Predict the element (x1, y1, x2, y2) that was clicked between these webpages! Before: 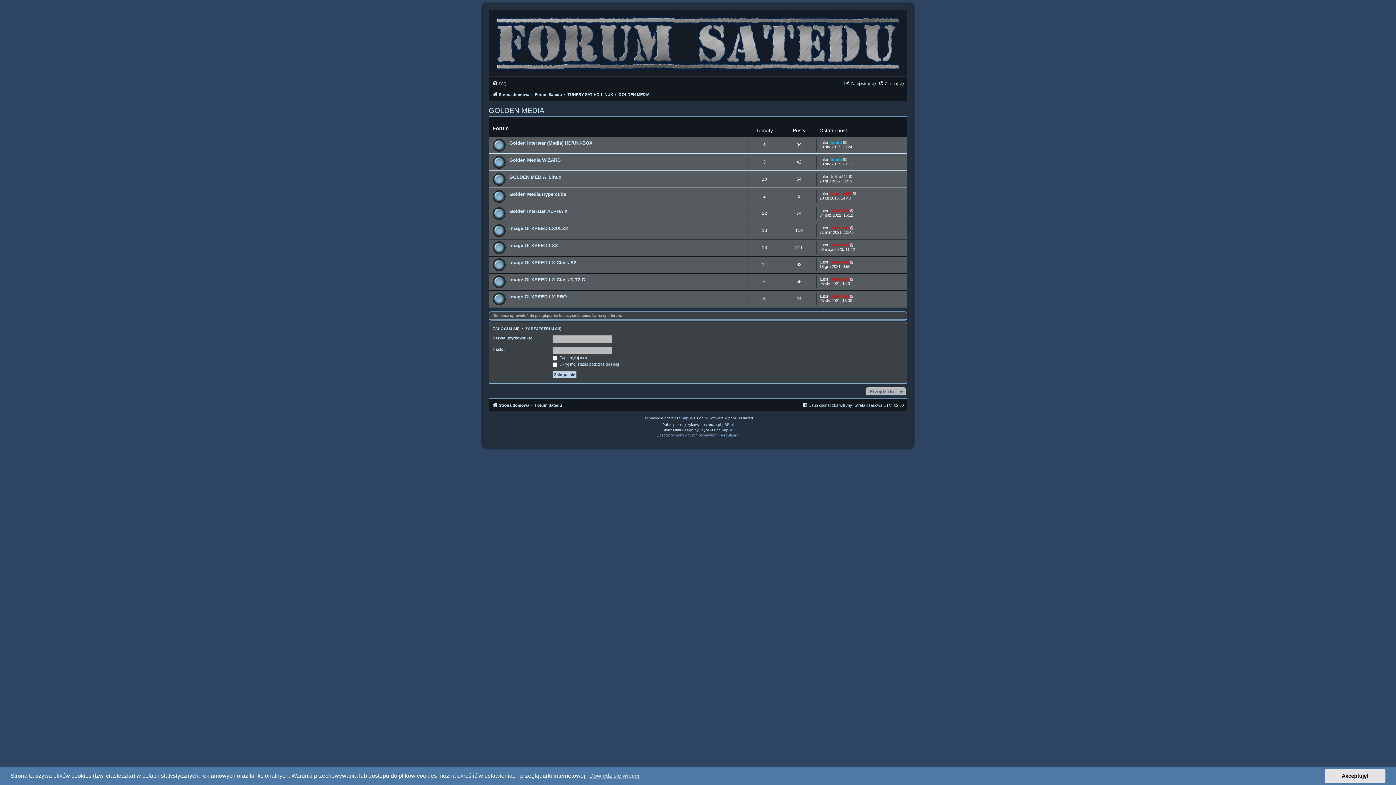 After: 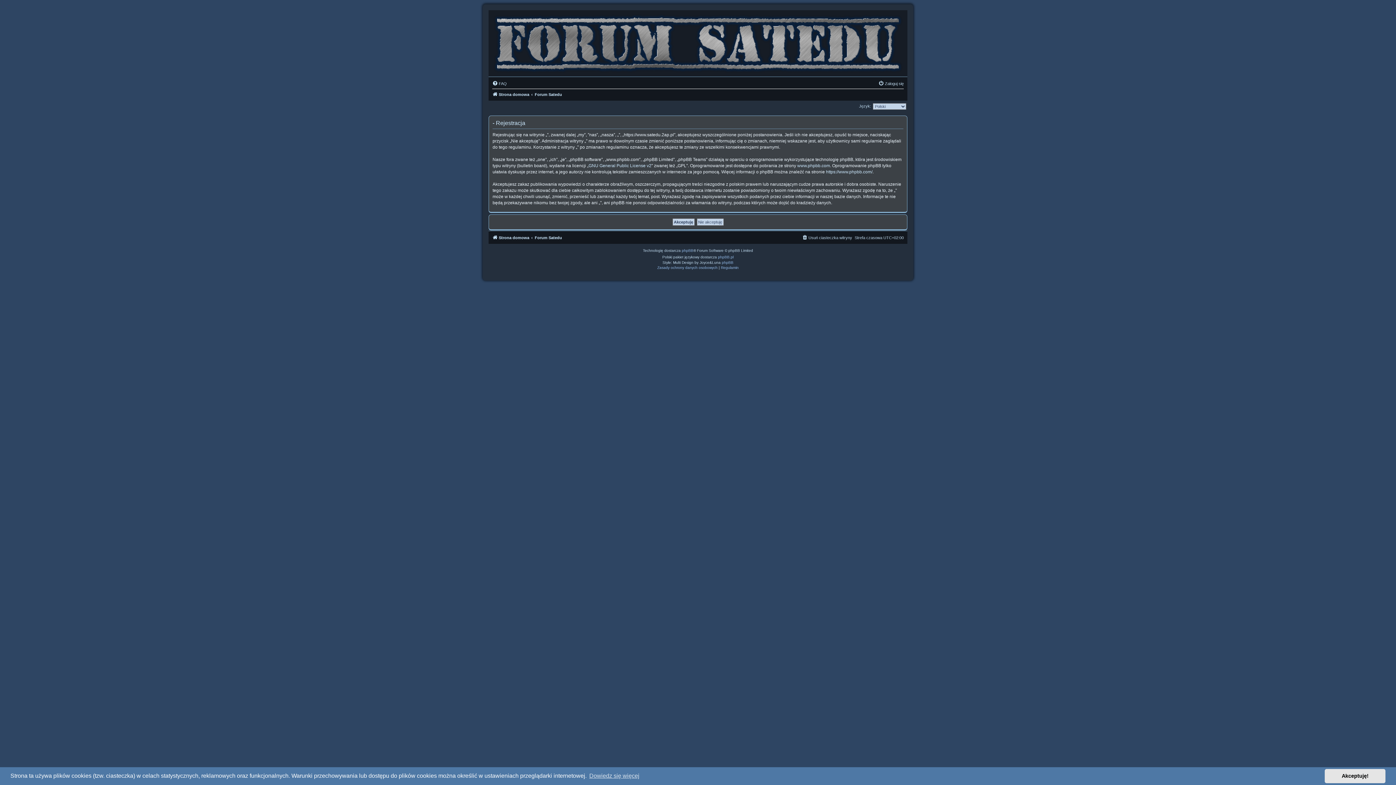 Action: bbox: (844, 79, 876, 87) label: Zarejestruj się